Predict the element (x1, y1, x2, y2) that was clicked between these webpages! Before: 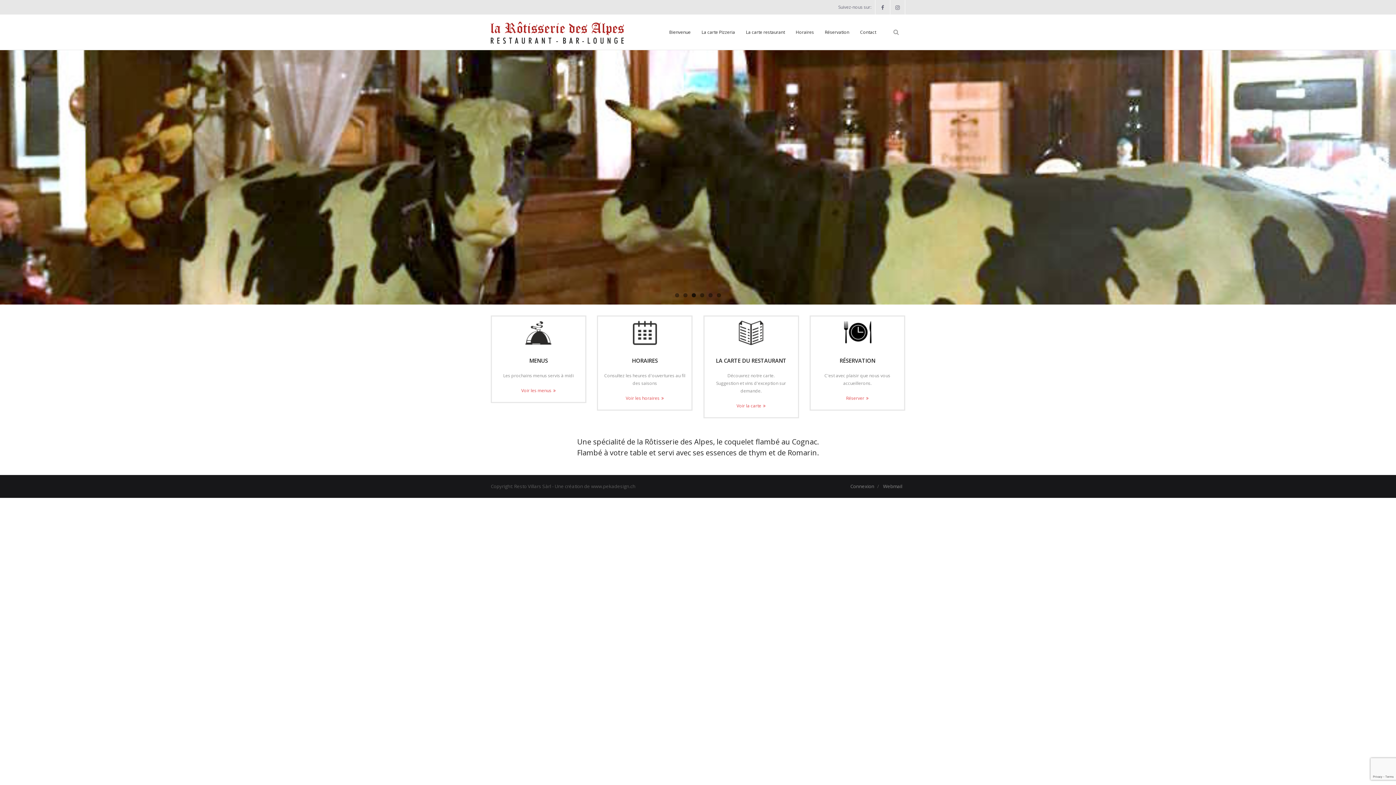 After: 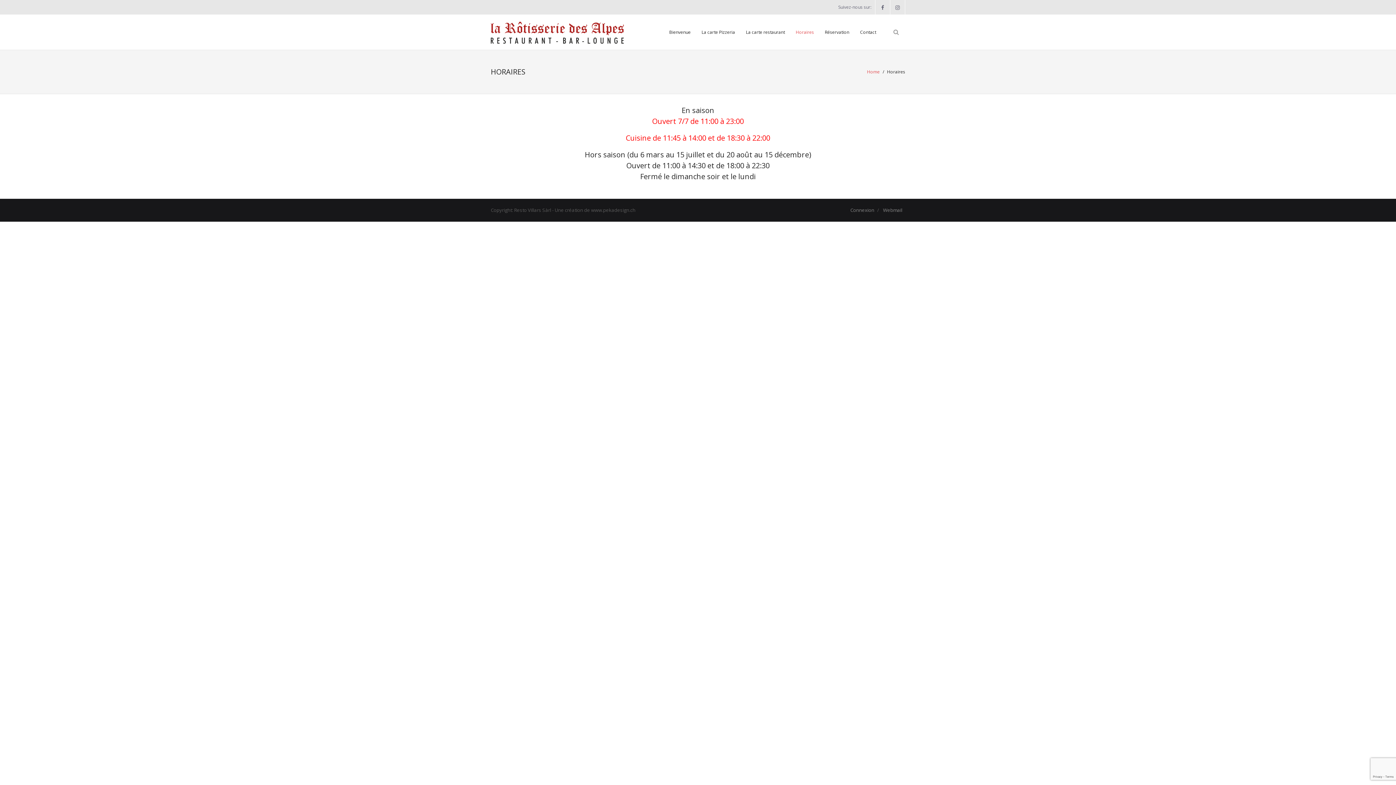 Action: bbox: (598, 316, 691, 349)